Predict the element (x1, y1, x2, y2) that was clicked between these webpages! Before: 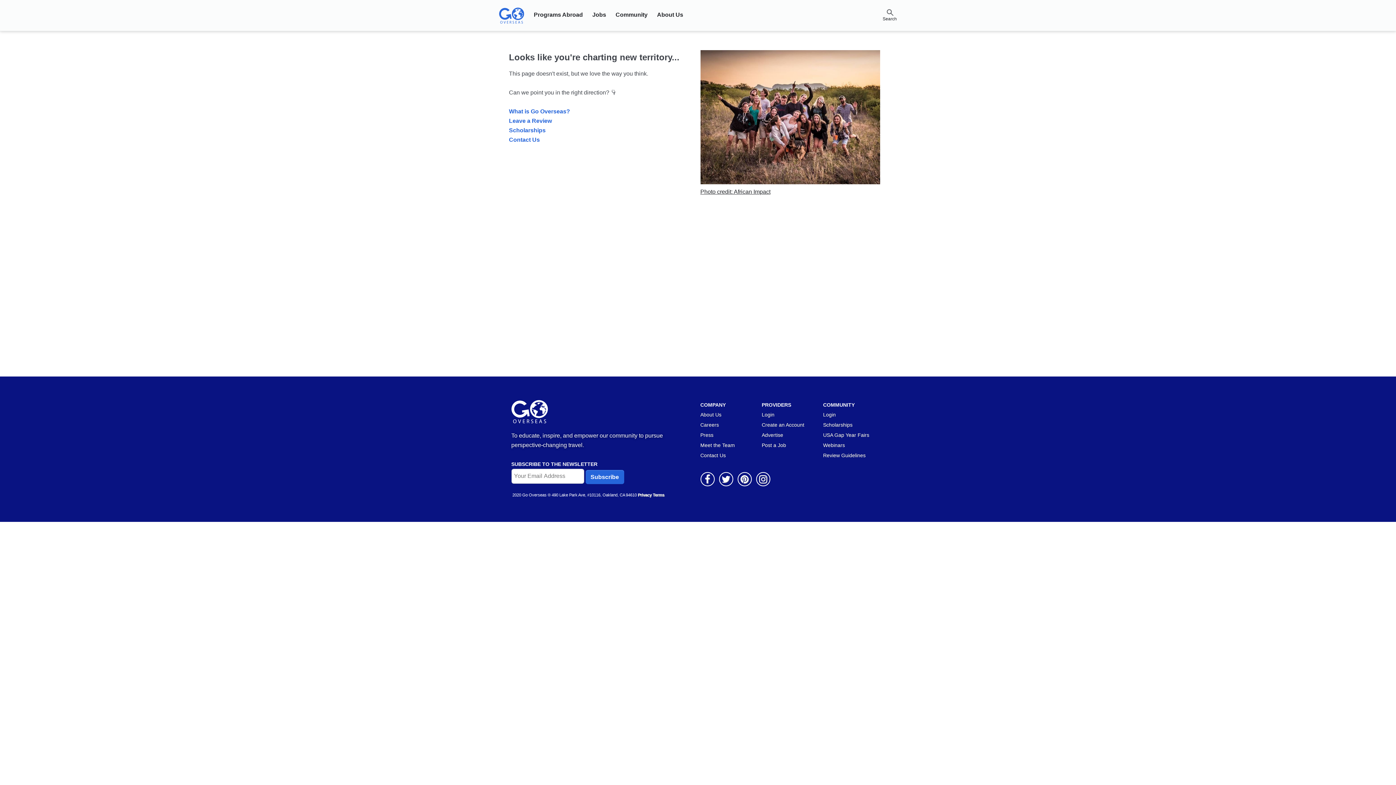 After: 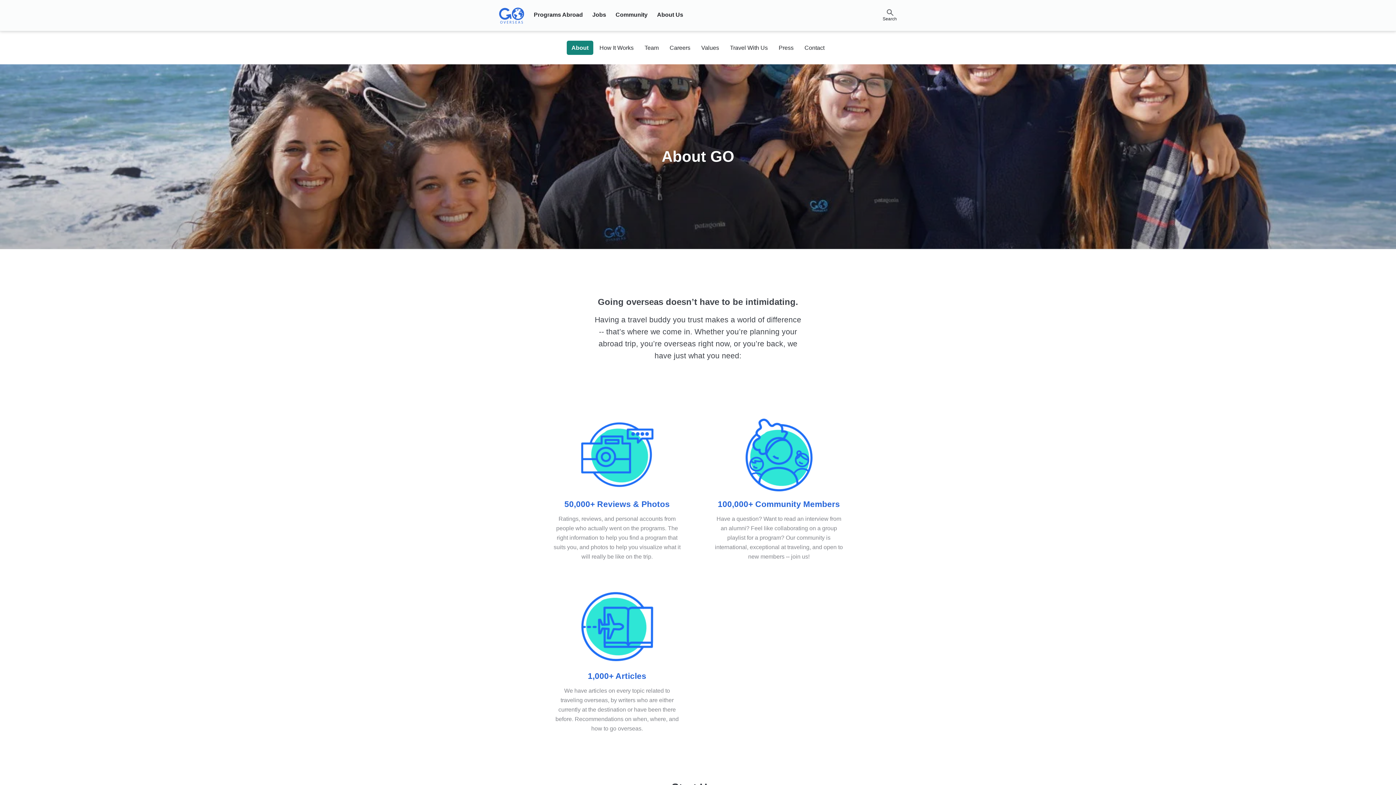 Action: bbox: (700, 409, 761, 420) label: About Us